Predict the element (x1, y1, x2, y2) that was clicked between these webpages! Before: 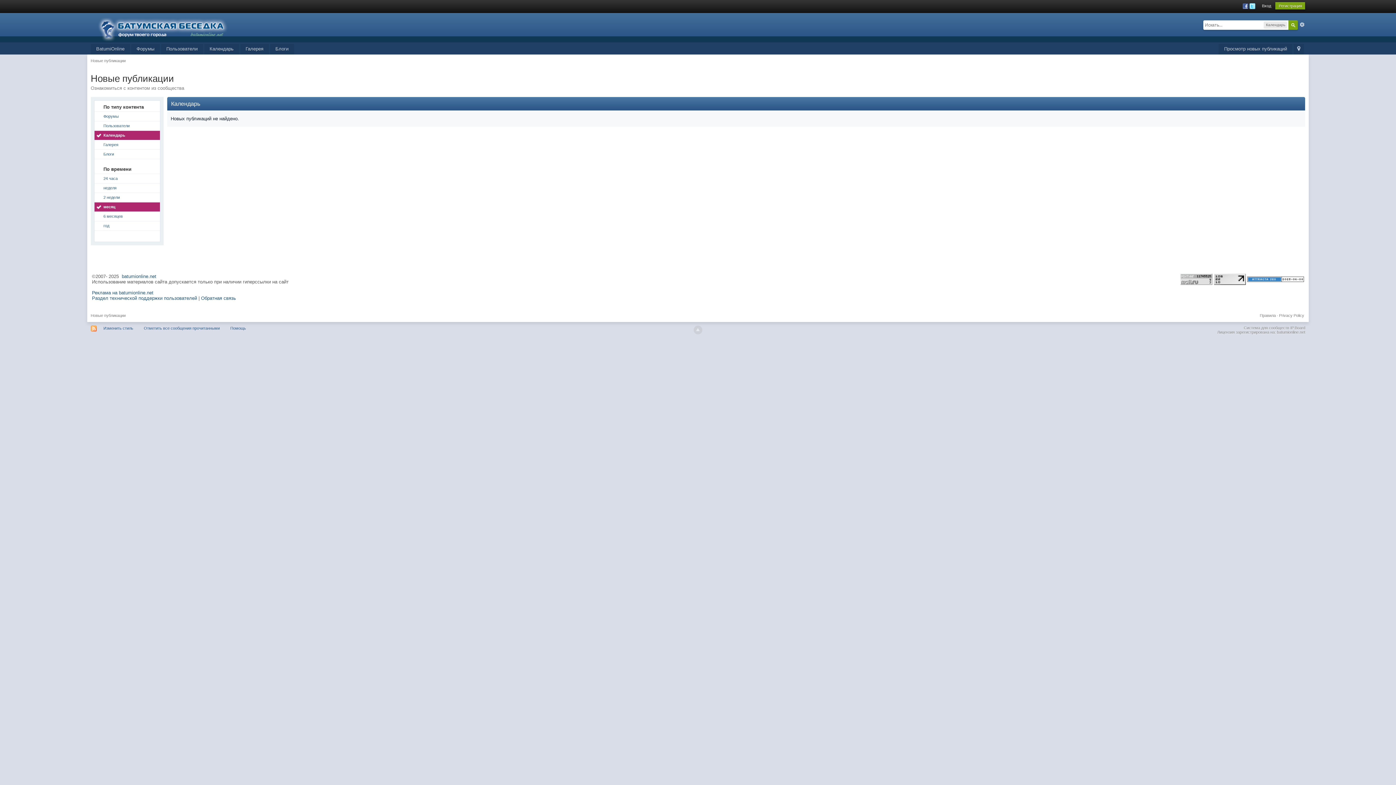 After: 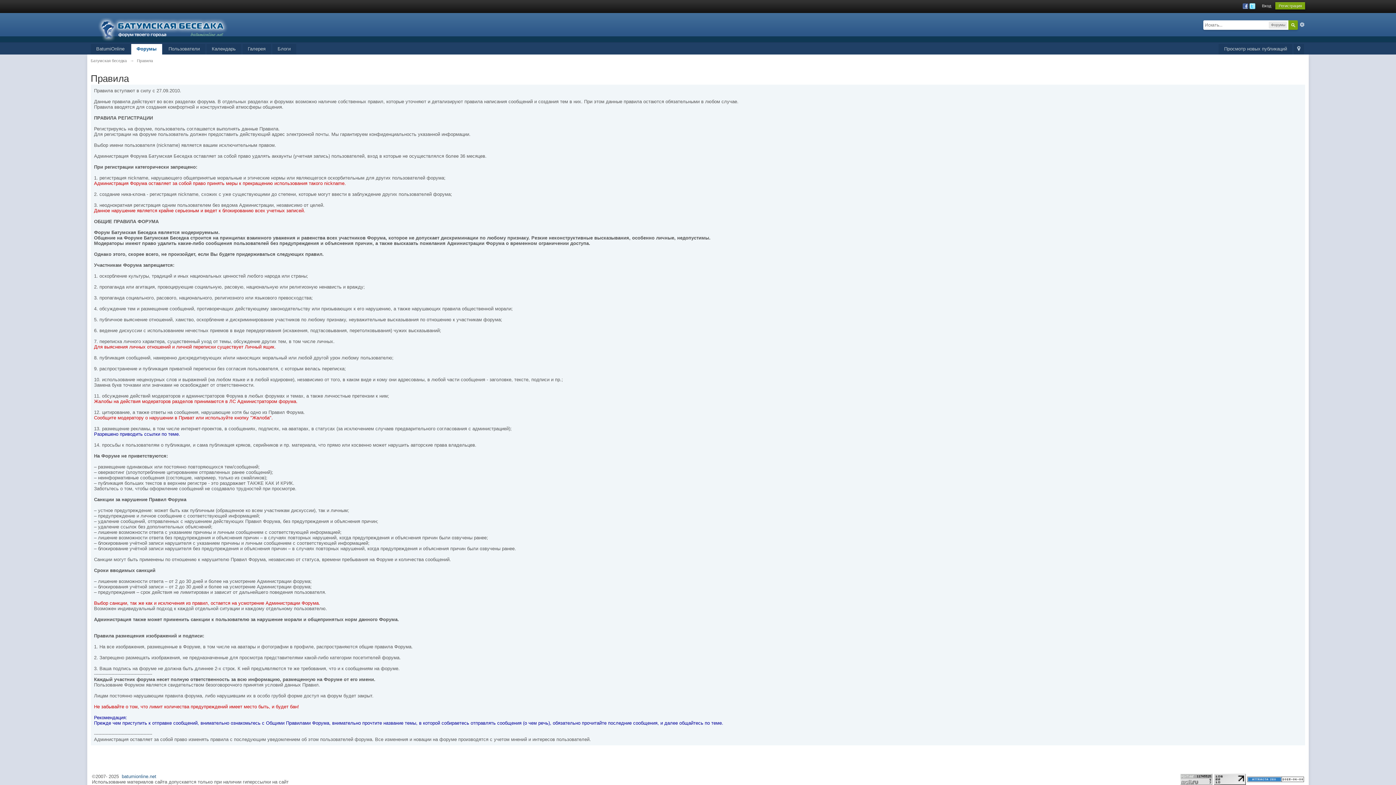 Action: label: Правила bbox: (1260, 313, 1276, 317)